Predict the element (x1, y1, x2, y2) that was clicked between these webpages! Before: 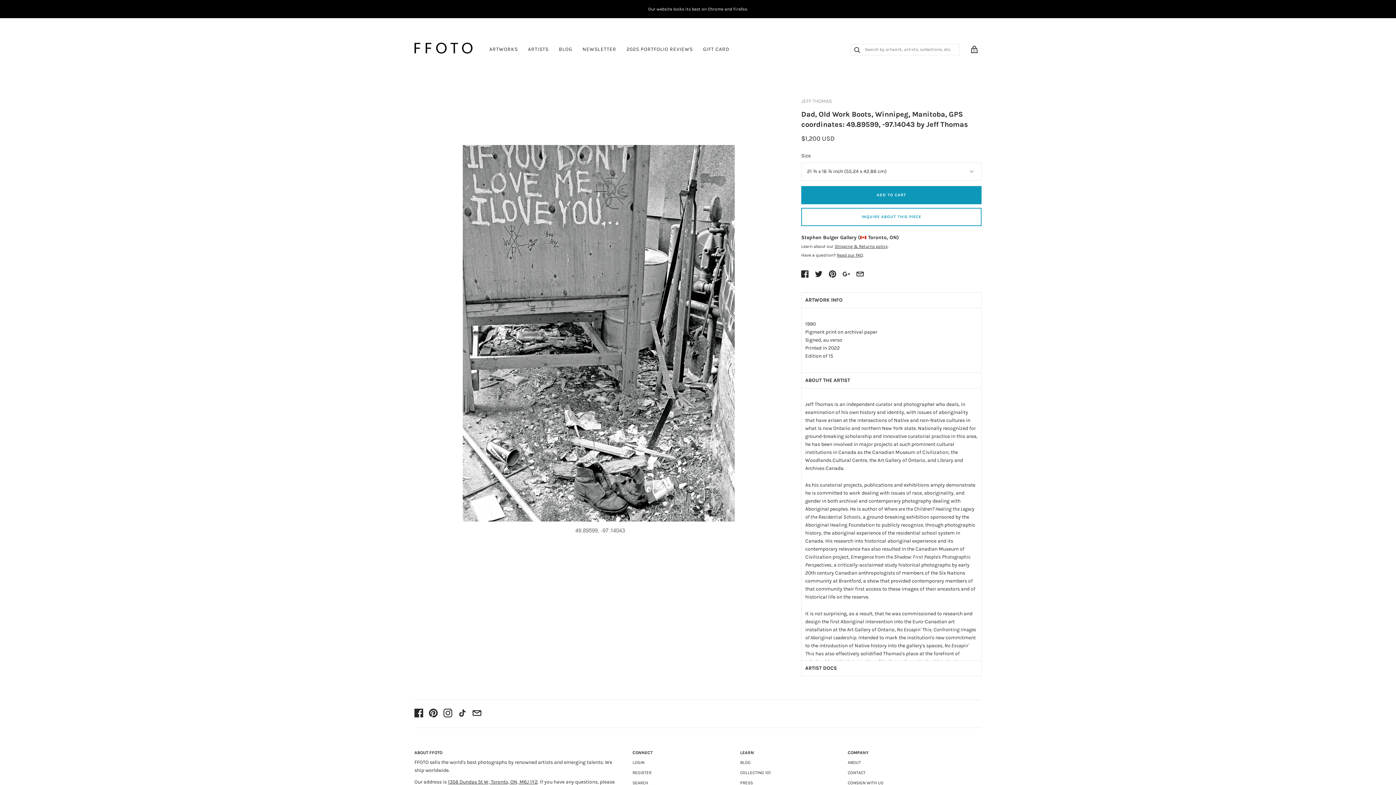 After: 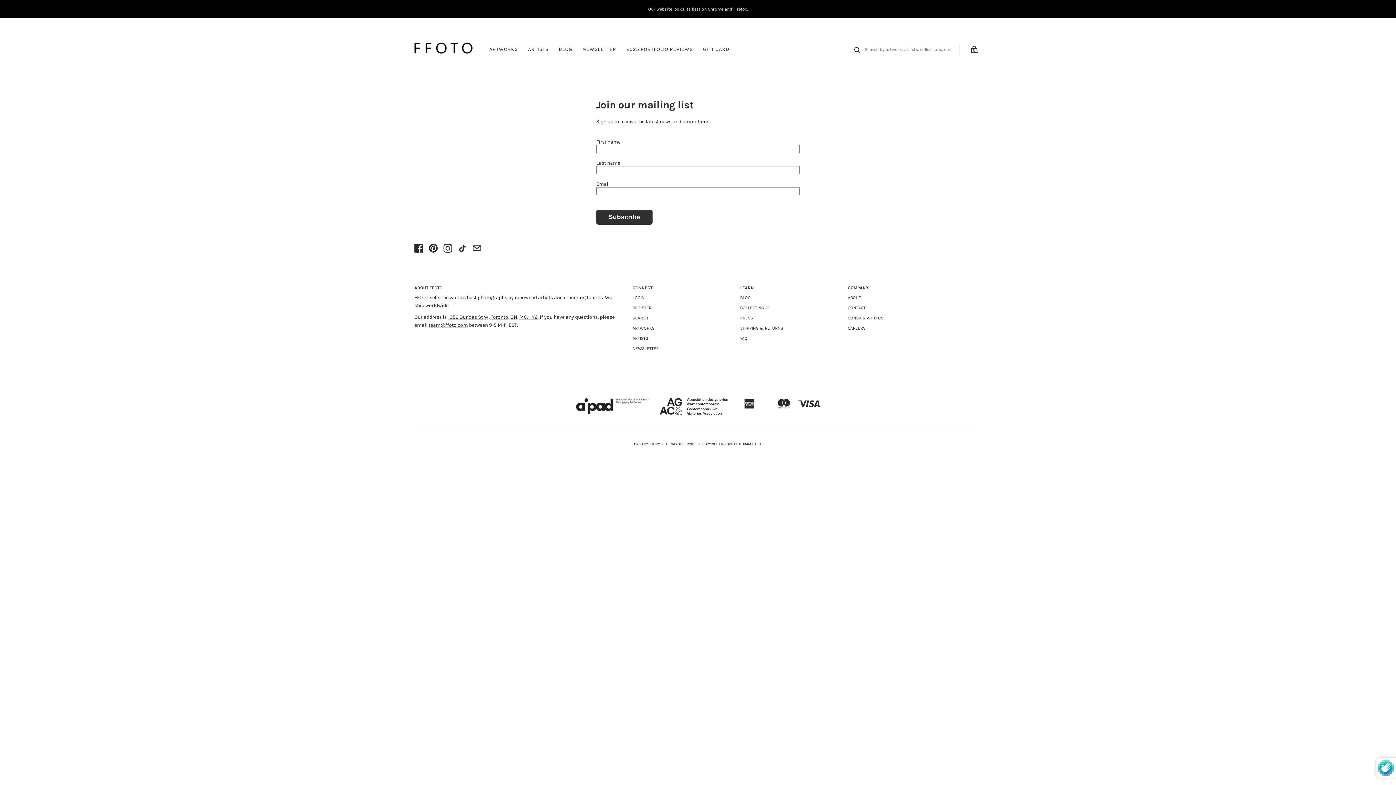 Action: bbox: (577, 41, 621, 57) label: NEWSLETTER